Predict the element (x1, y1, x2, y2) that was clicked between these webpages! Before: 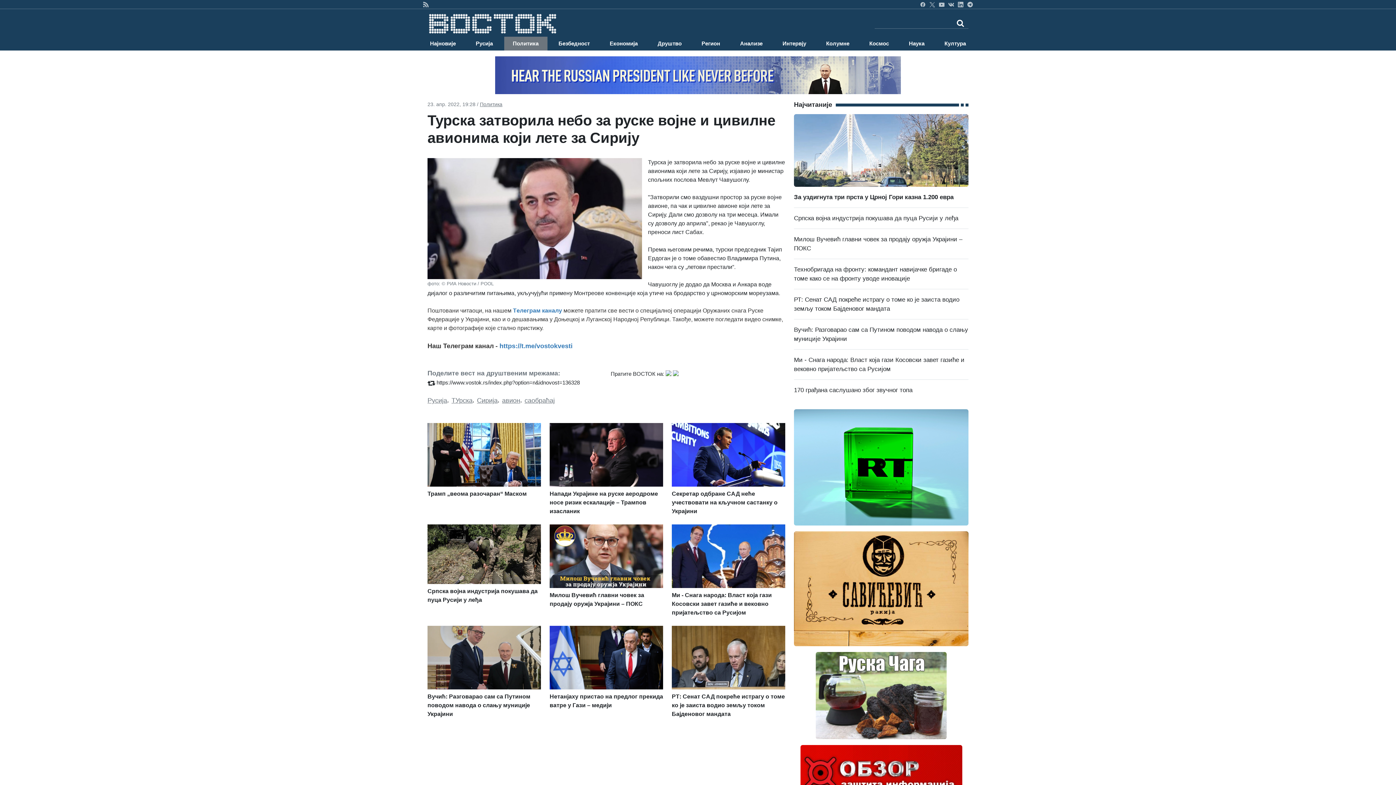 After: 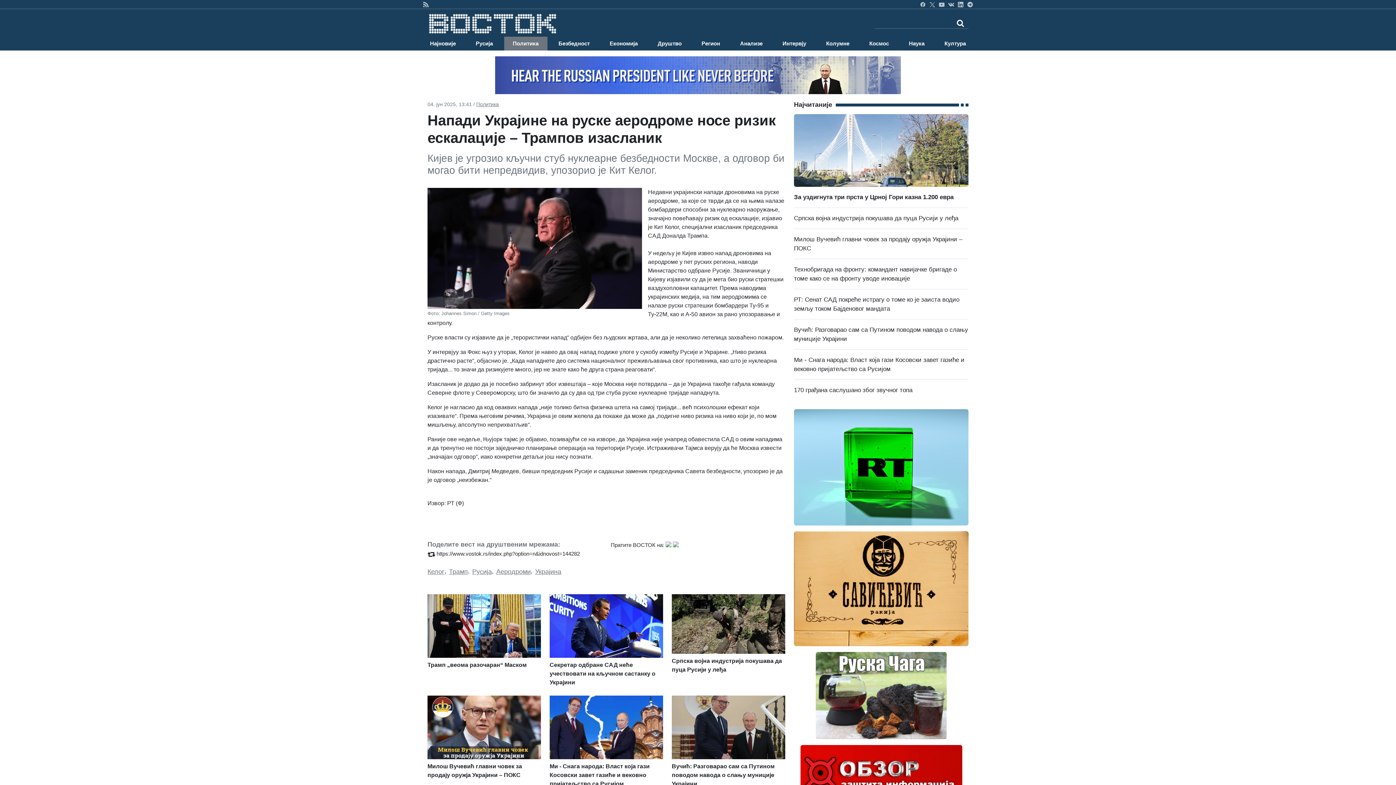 Action: bbox: (549, 423, 663, 521) label: Напади Украјине на руске аеродроме носе ризик ескалације – Трампов изасланик